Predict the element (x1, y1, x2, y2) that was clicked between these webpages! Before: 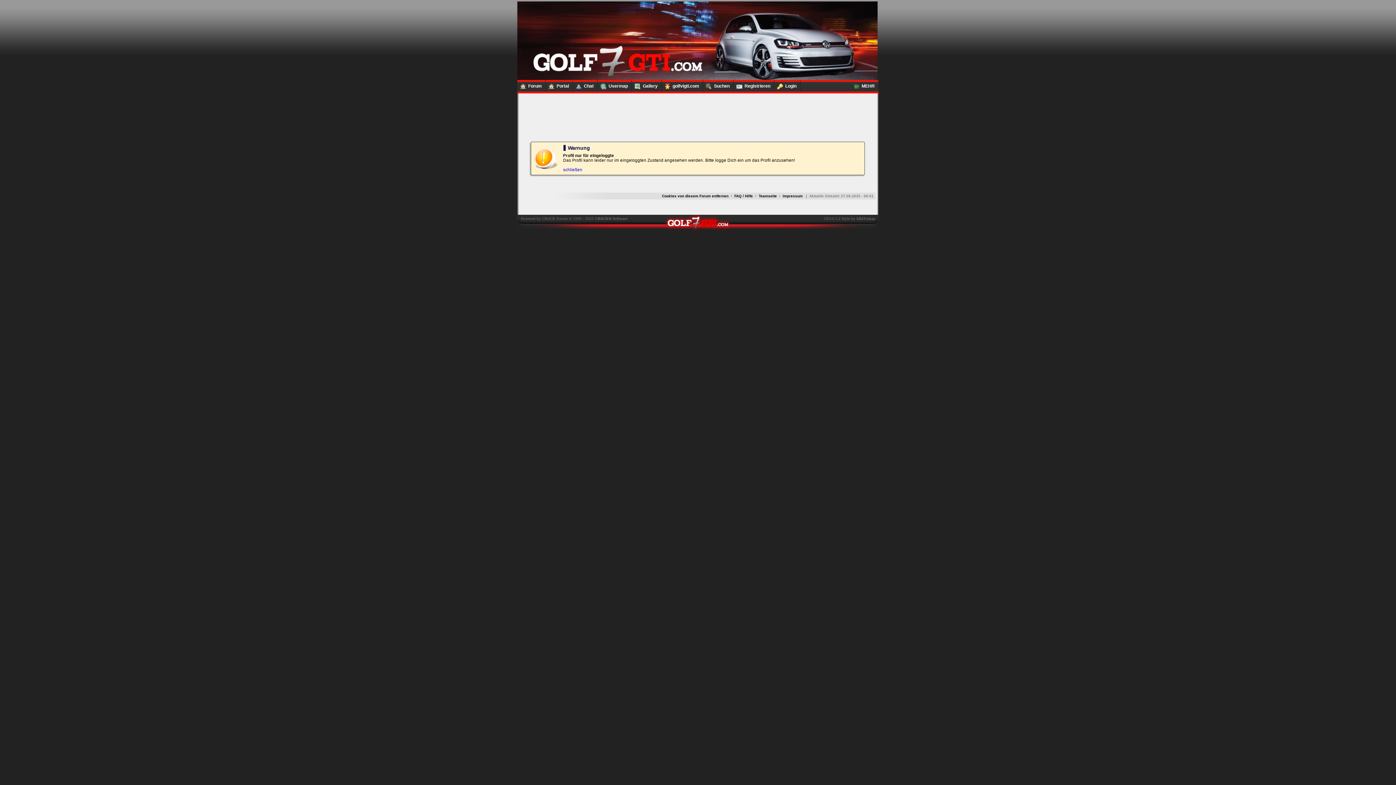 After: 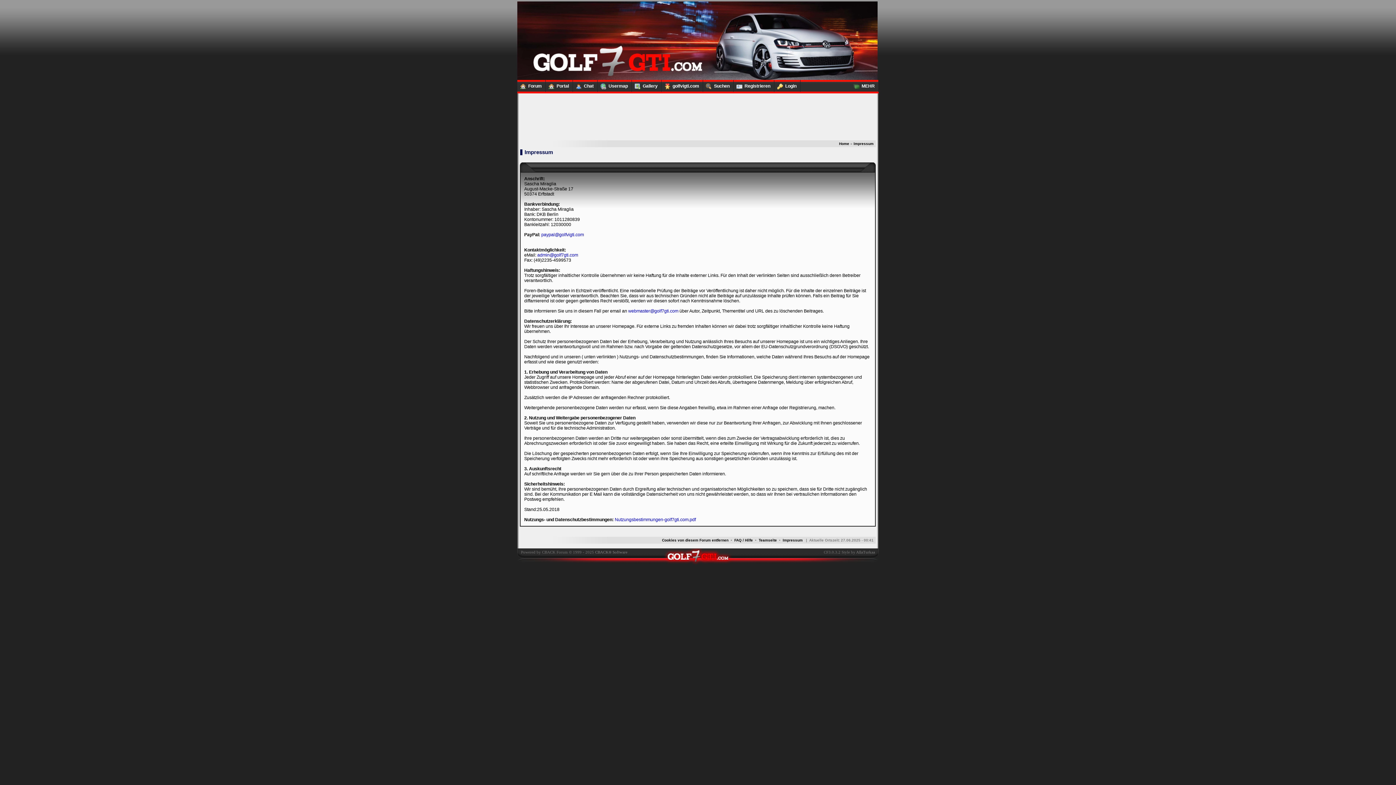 Action: label: Impressum bbox: (782, 194, 802, 198)